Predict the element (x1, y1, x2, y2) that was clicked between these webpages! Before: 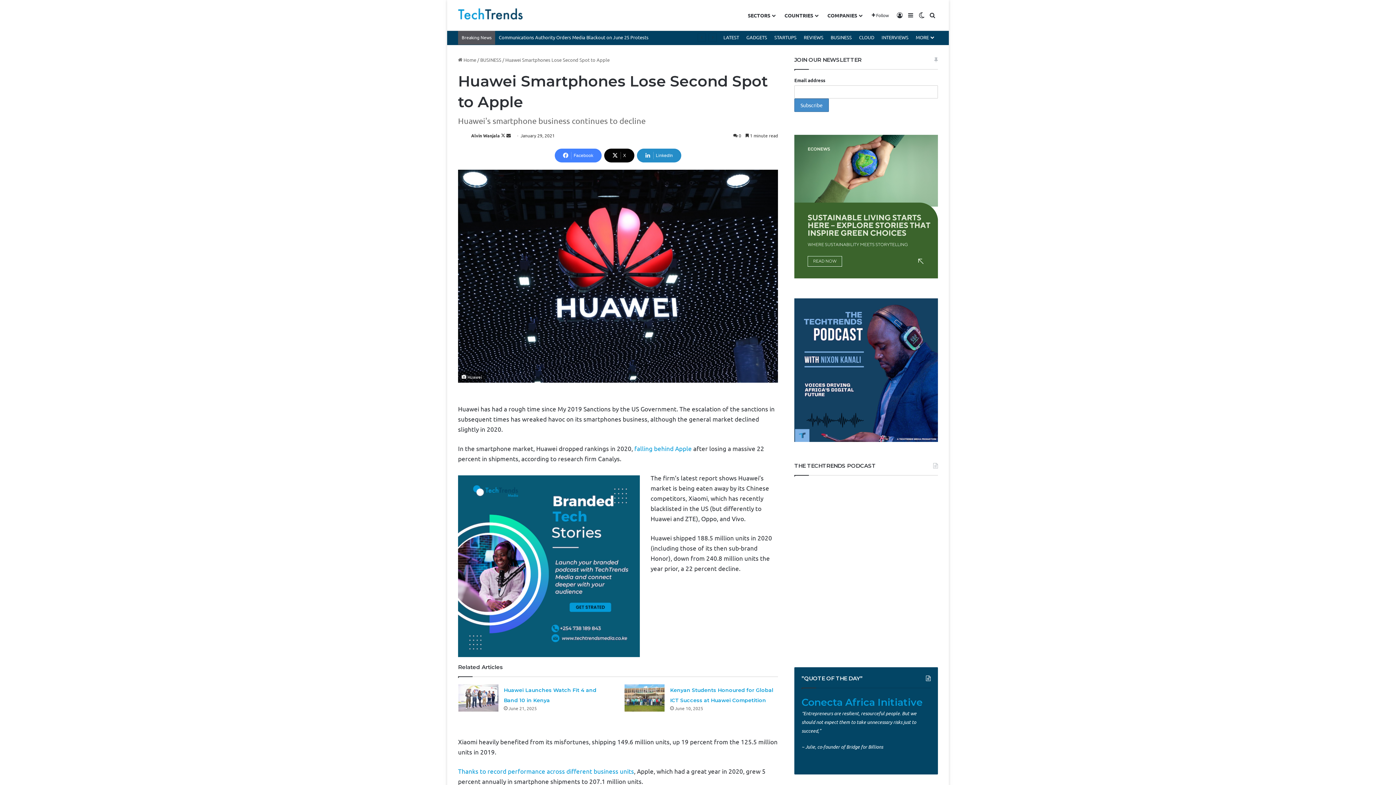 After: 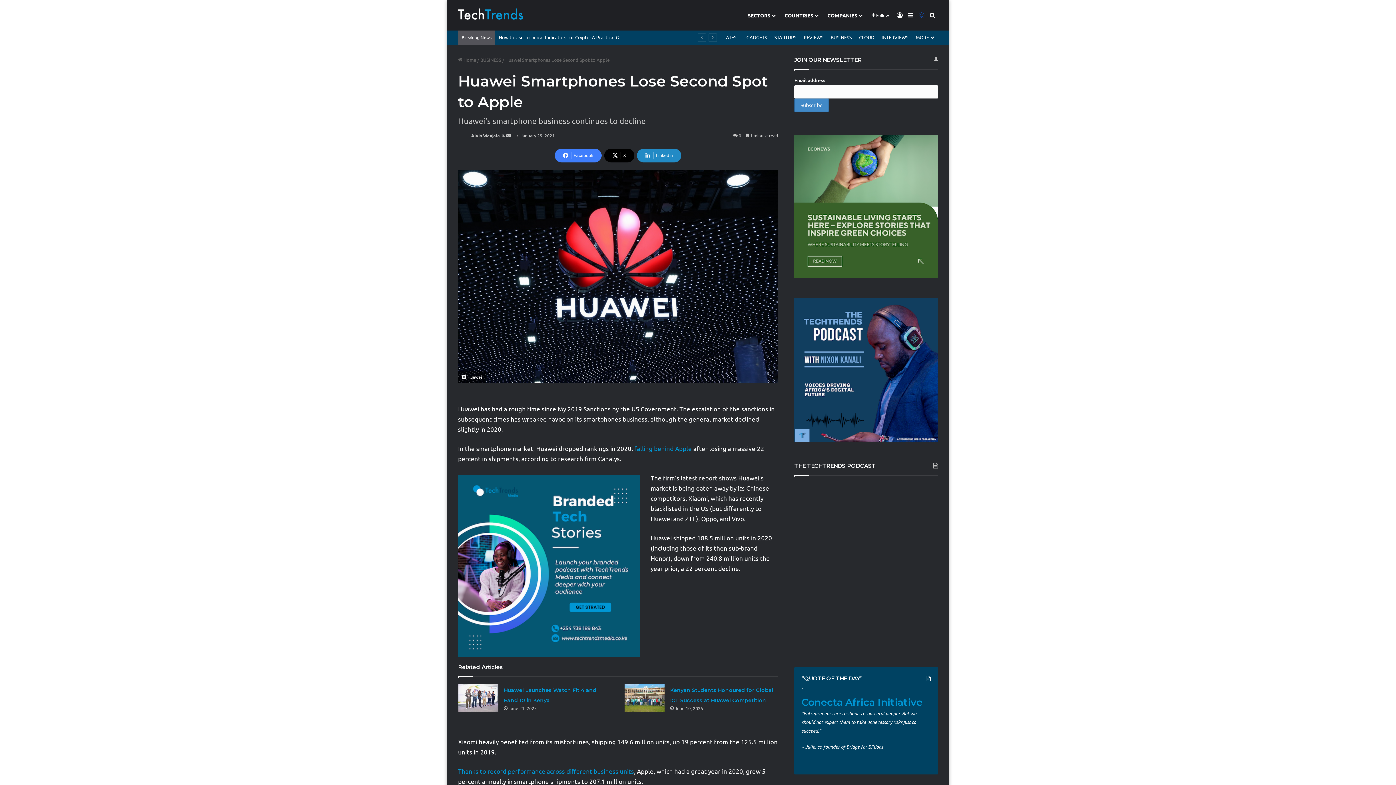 Action: bbox: (916, 0, 927, 30) label: Switch skin